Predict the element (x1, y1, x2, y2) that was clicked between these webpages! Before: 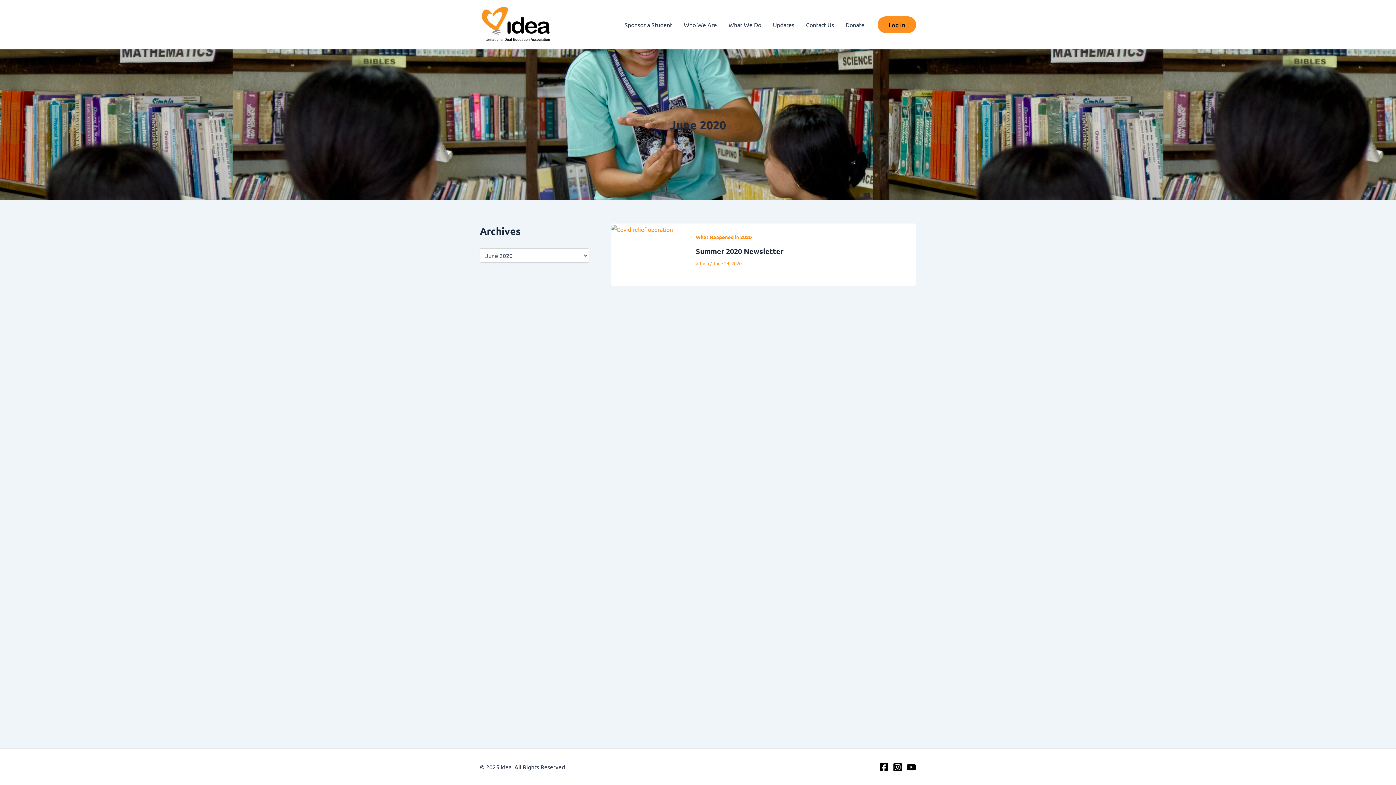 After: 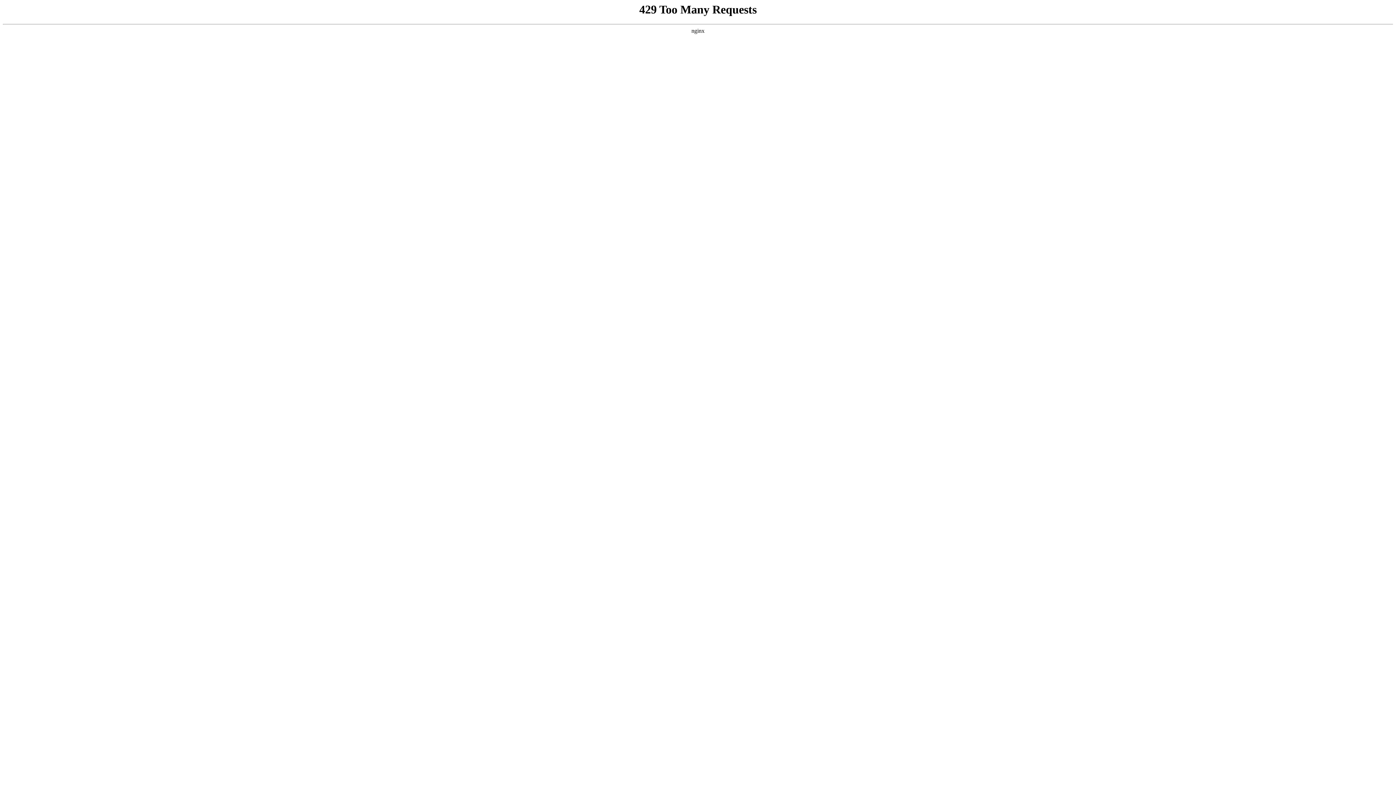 Action: label: admin  bbox: (696, 260, 710, 266)